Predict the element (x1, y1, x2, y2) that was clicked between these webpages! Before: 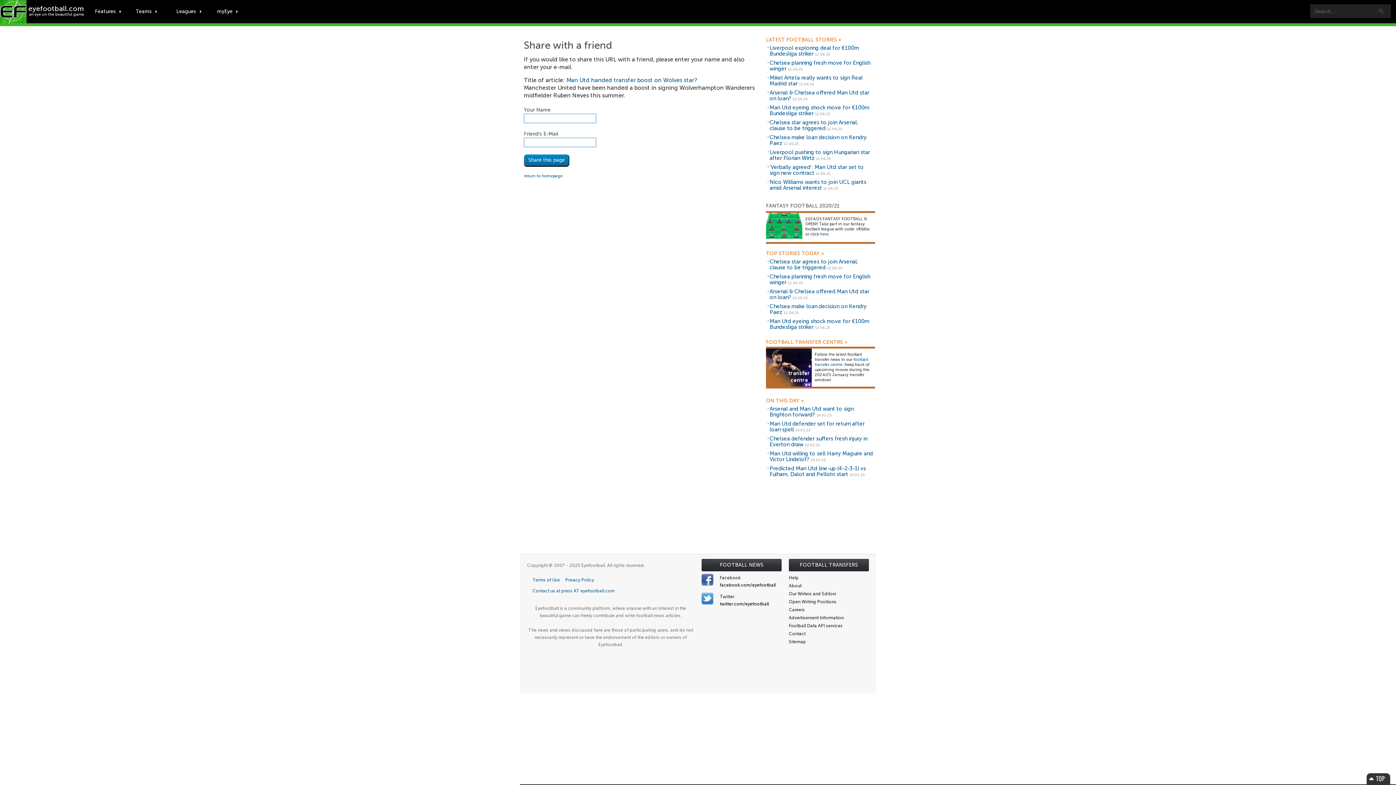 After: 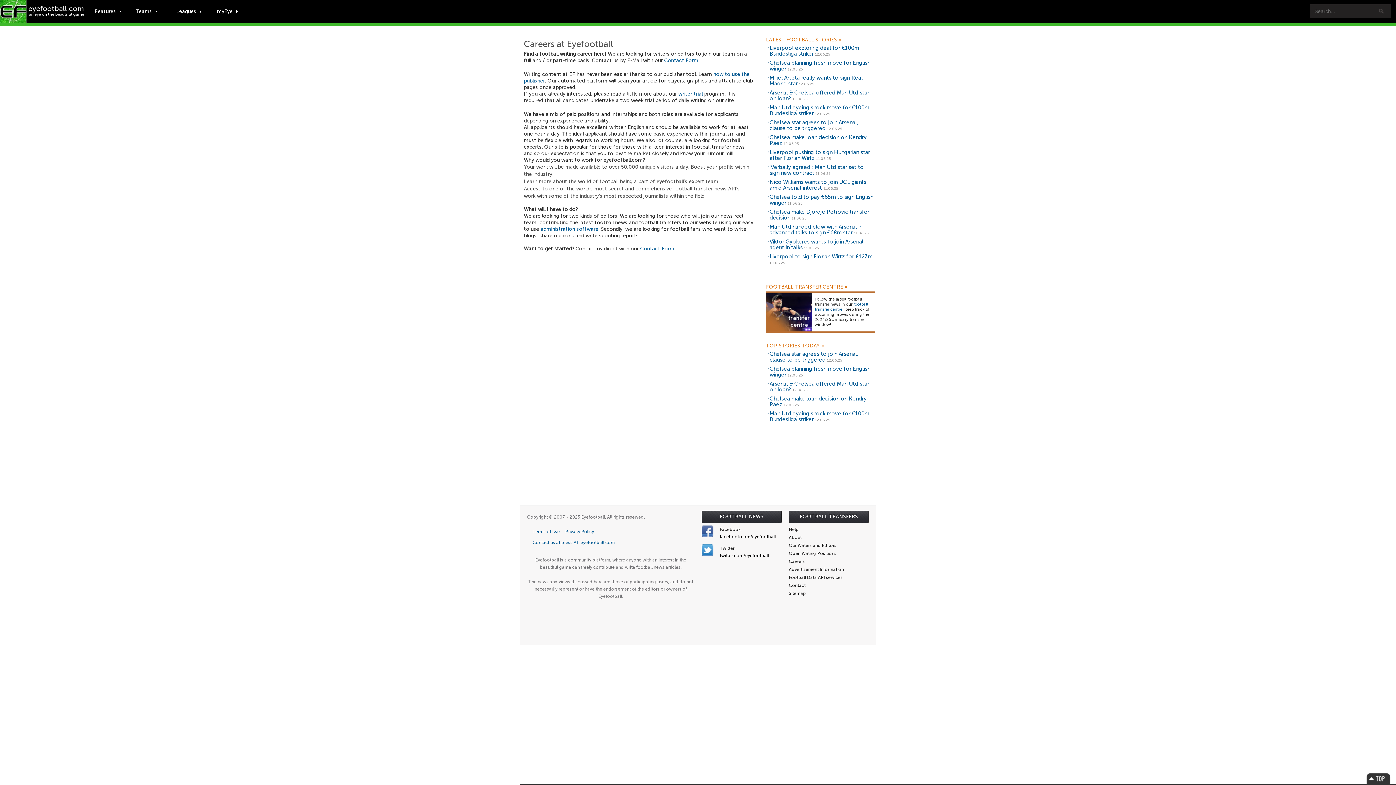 Action: label: Careers bbox: (789, 606, 869, 613)